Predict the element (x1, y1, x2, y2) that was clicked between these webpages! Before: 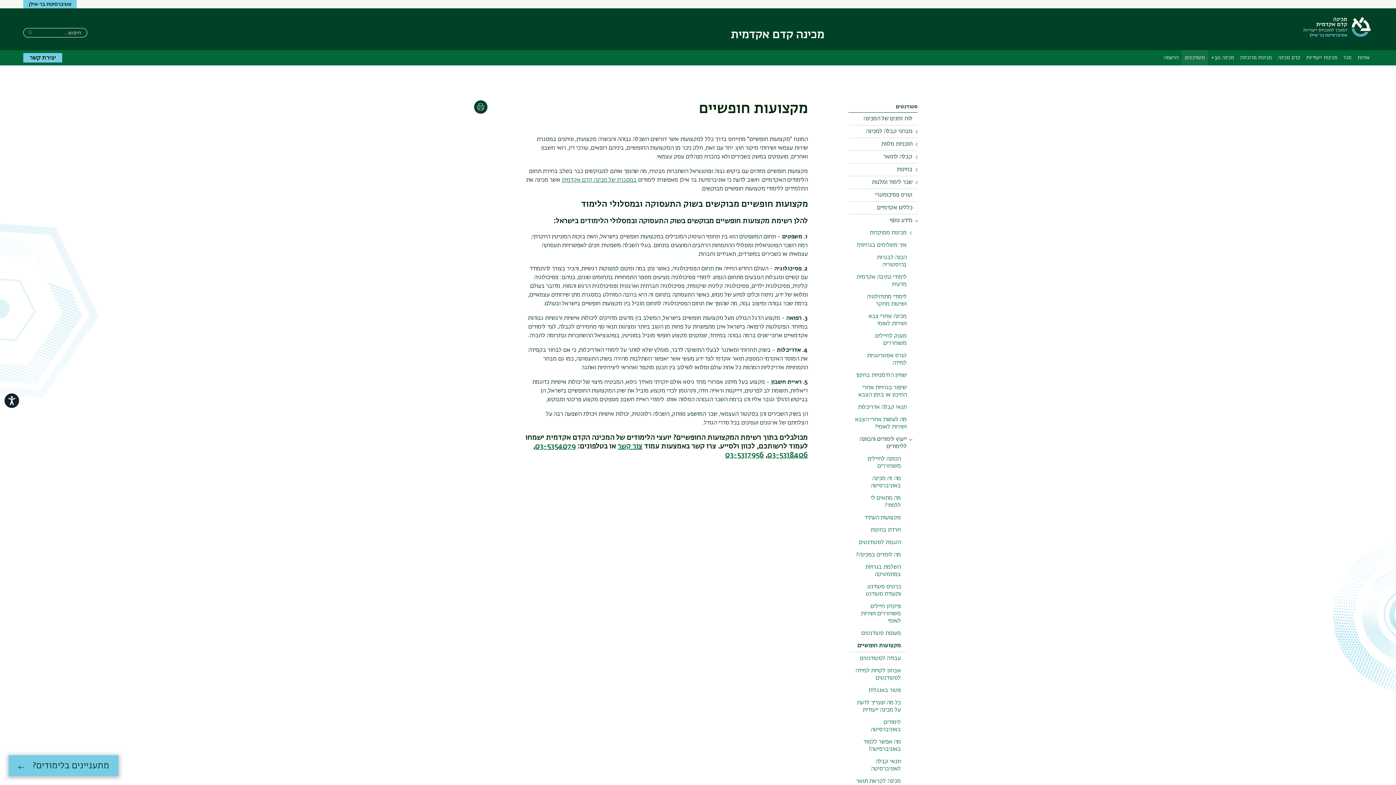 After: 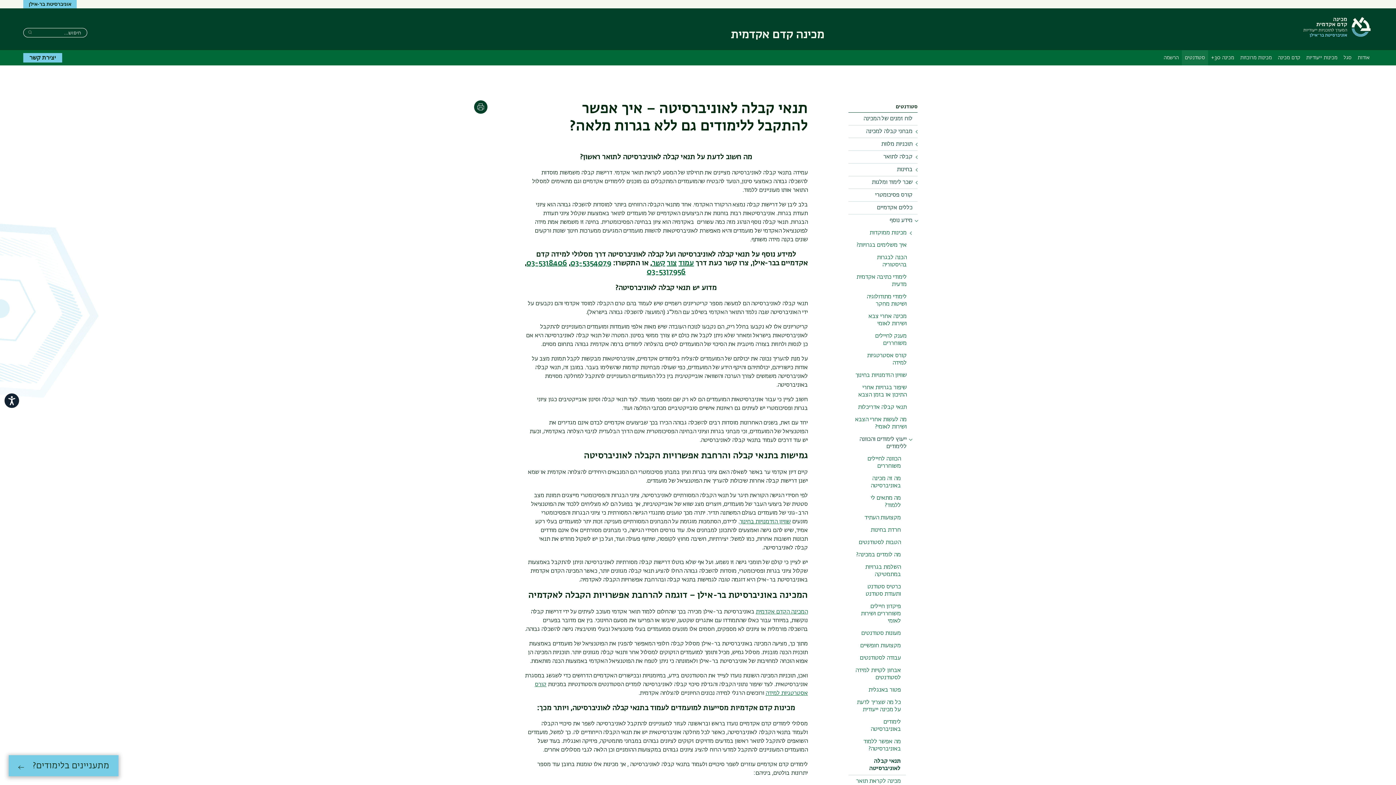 Action: bbox: (848, 756, 906, 775) label: תנאי קבלה לאוניברסיטה